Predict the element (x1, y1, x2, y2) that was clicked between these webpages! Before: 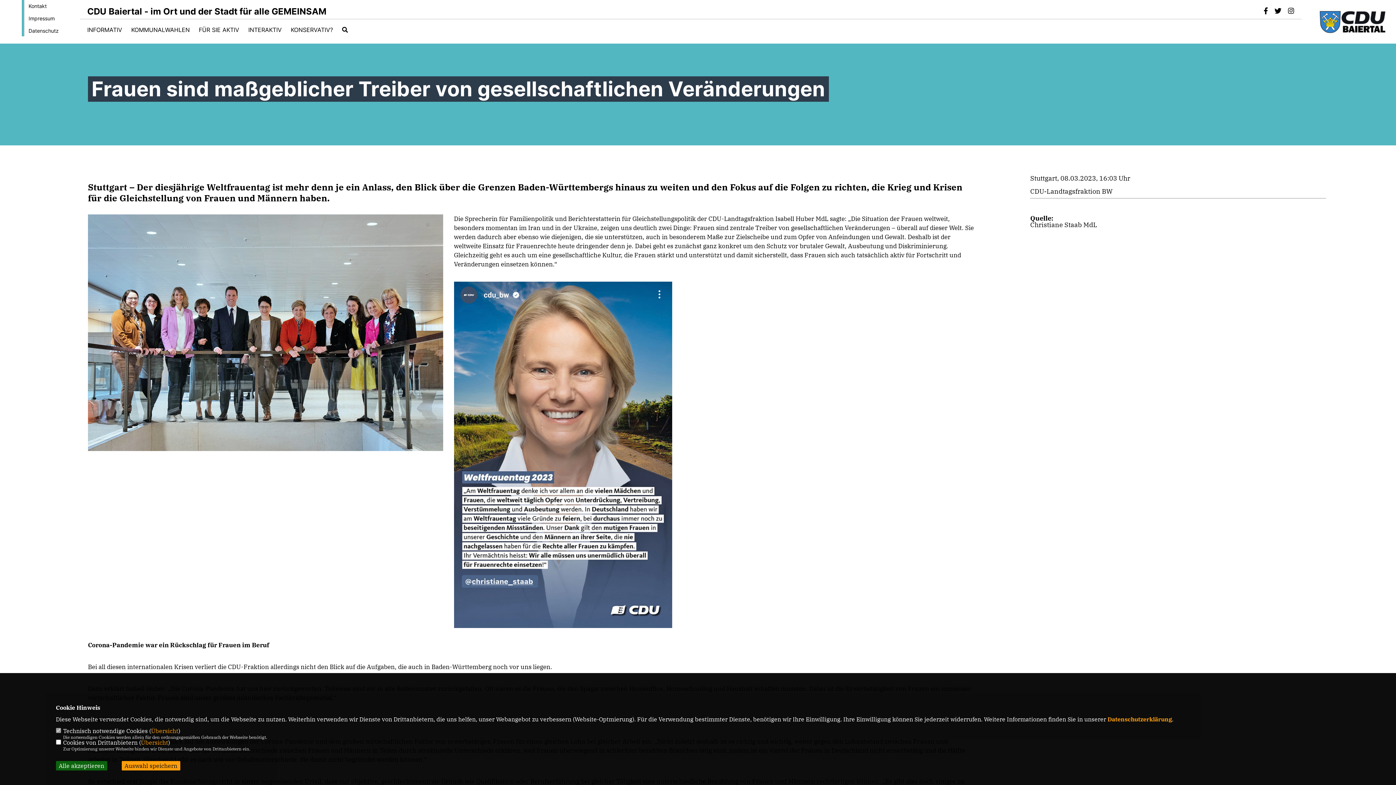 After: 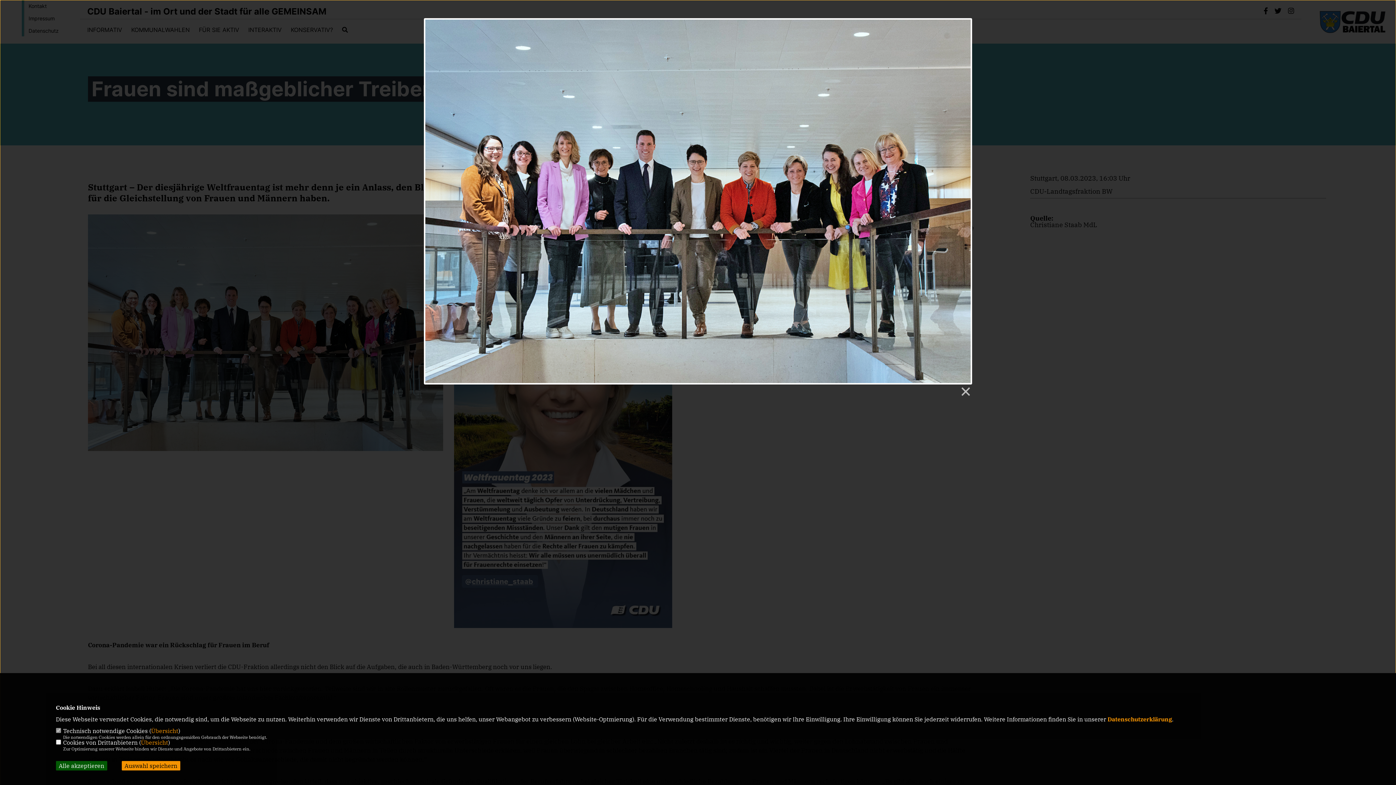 Action: bbox: (88, 214, 443, 451)